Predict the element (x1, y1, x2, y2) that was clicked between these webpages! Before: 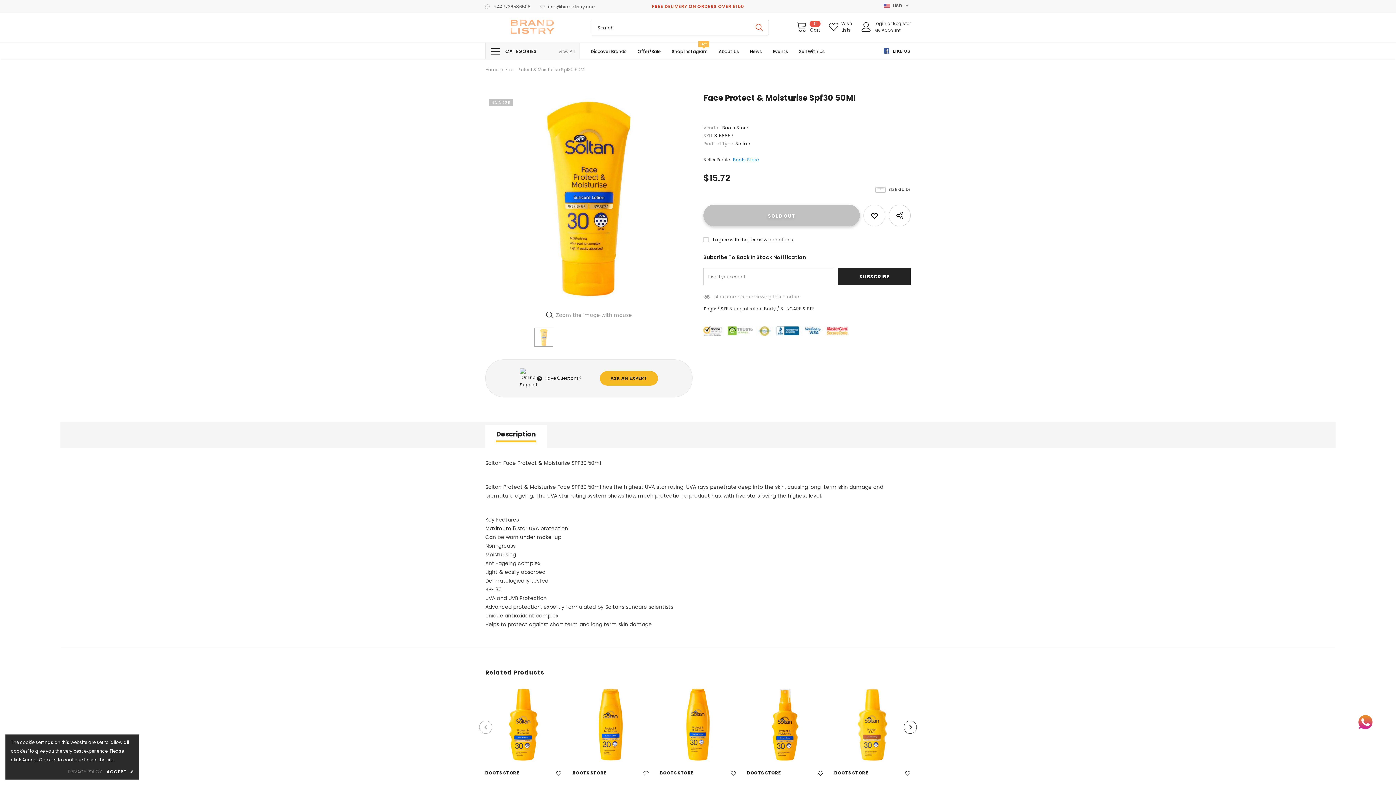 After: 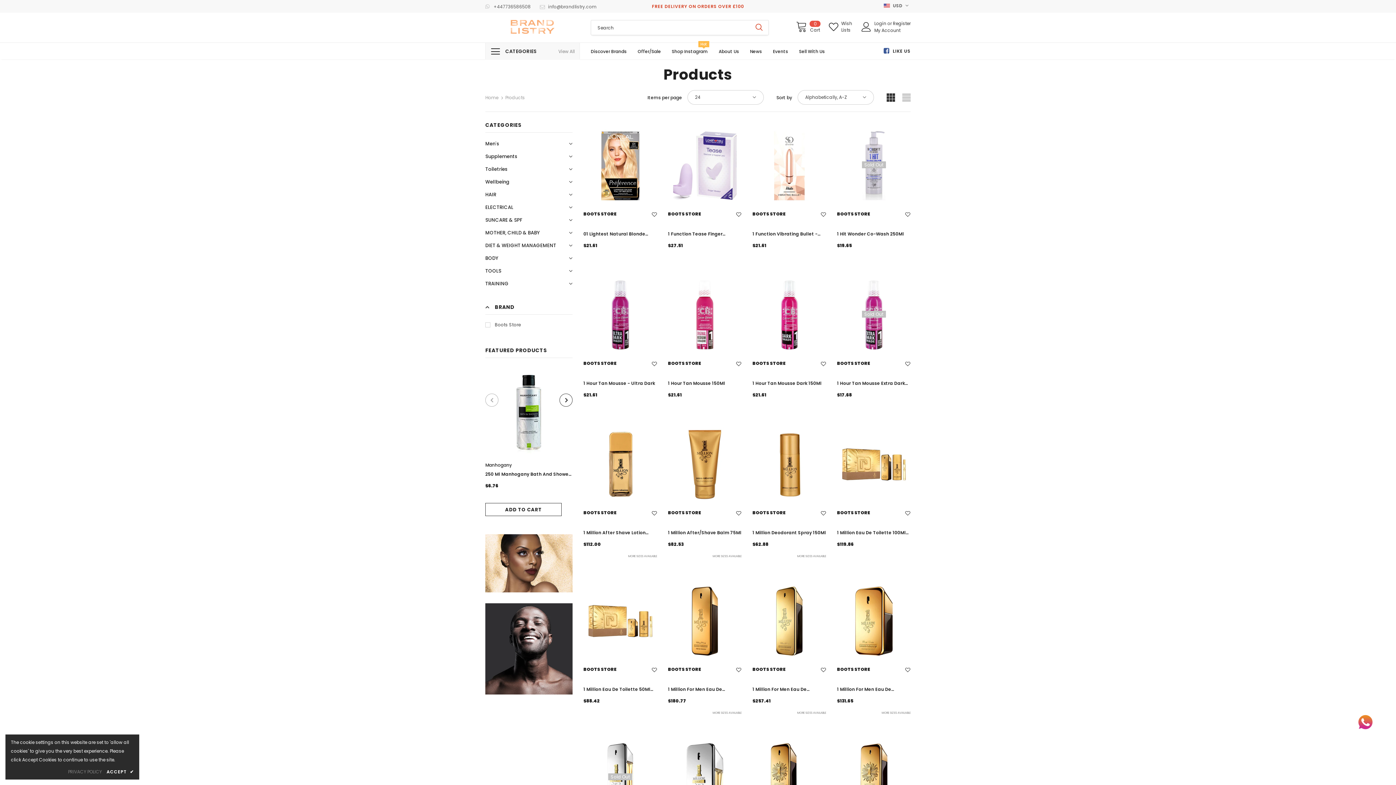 Action: bbox: (558, 48, 574, 55) label: View All